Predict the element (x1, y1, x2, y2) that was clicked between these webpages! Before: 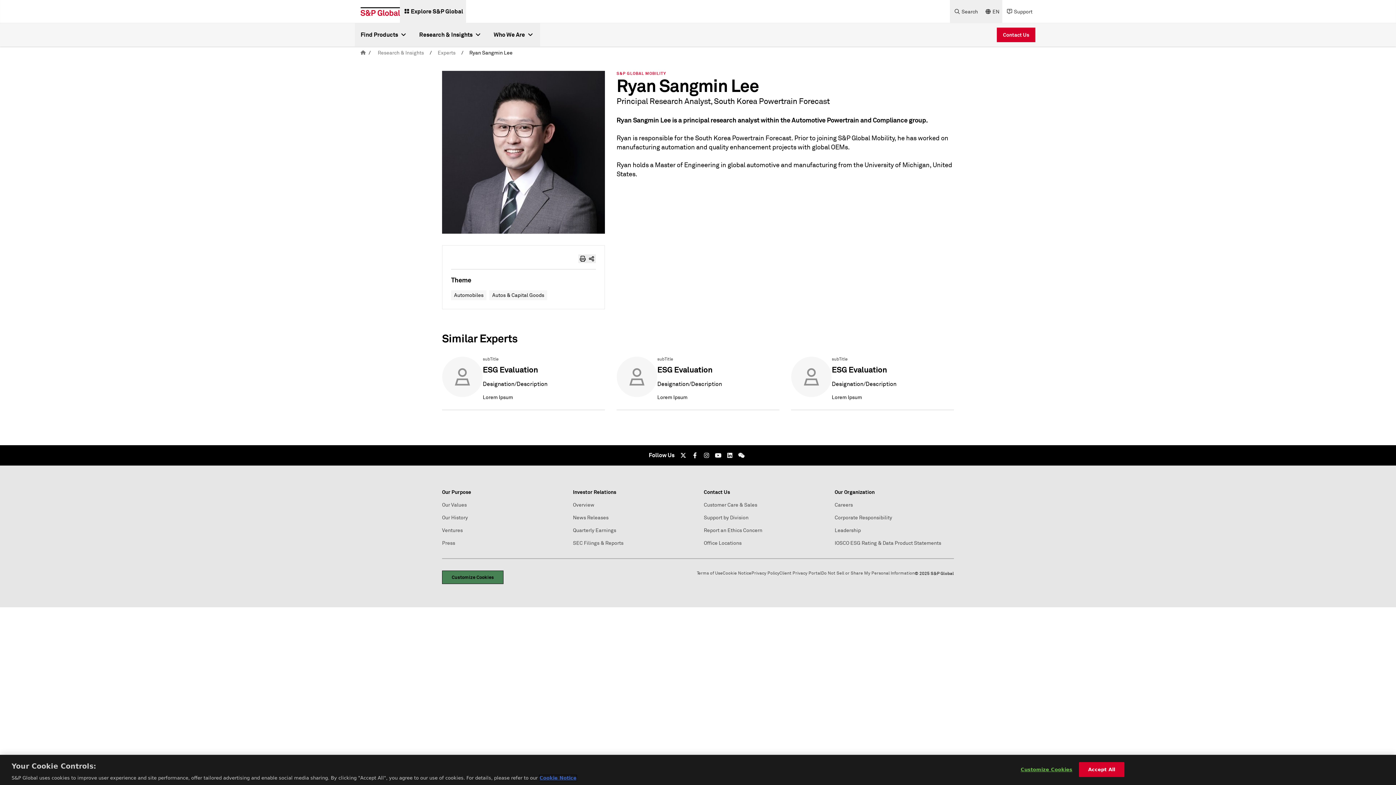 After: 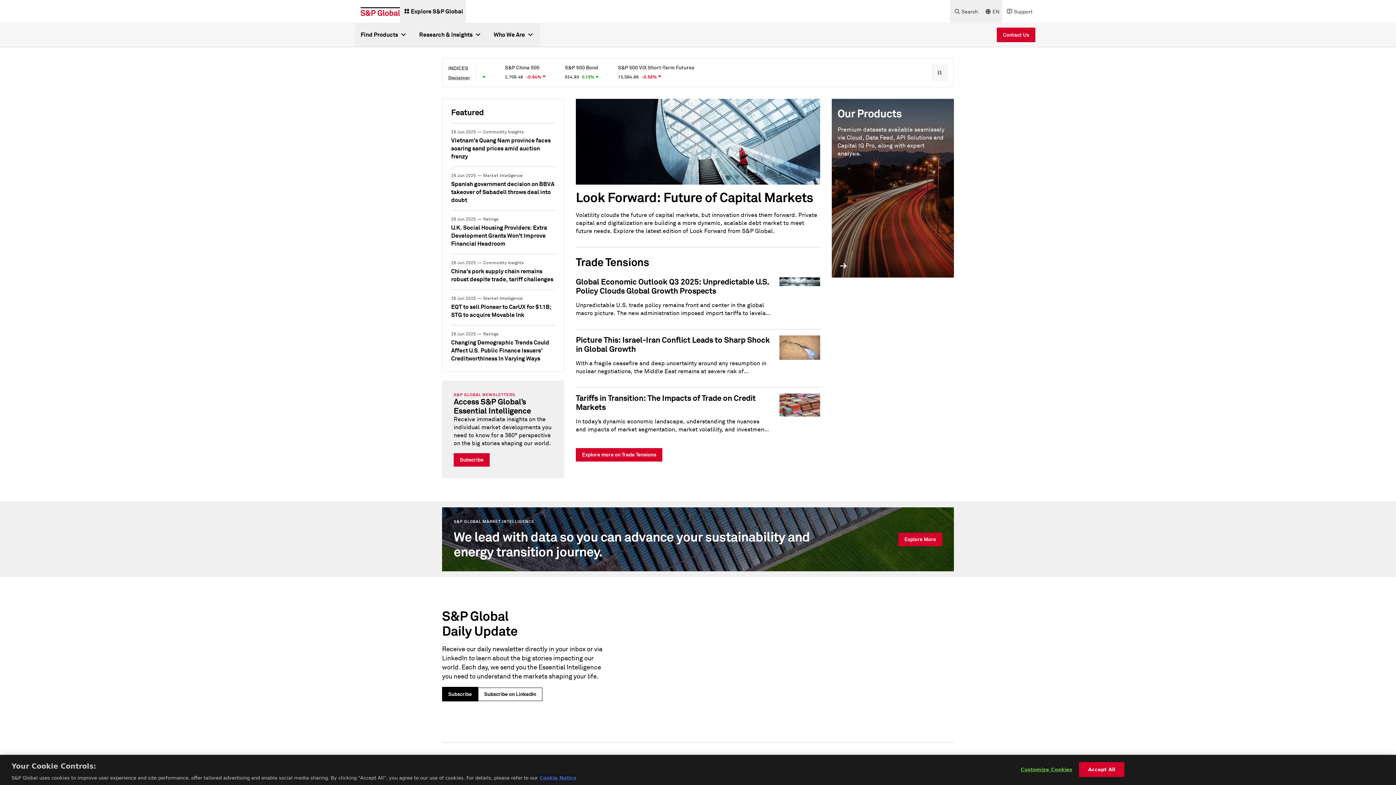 Action: bbox: (360, 7, 400, 15)